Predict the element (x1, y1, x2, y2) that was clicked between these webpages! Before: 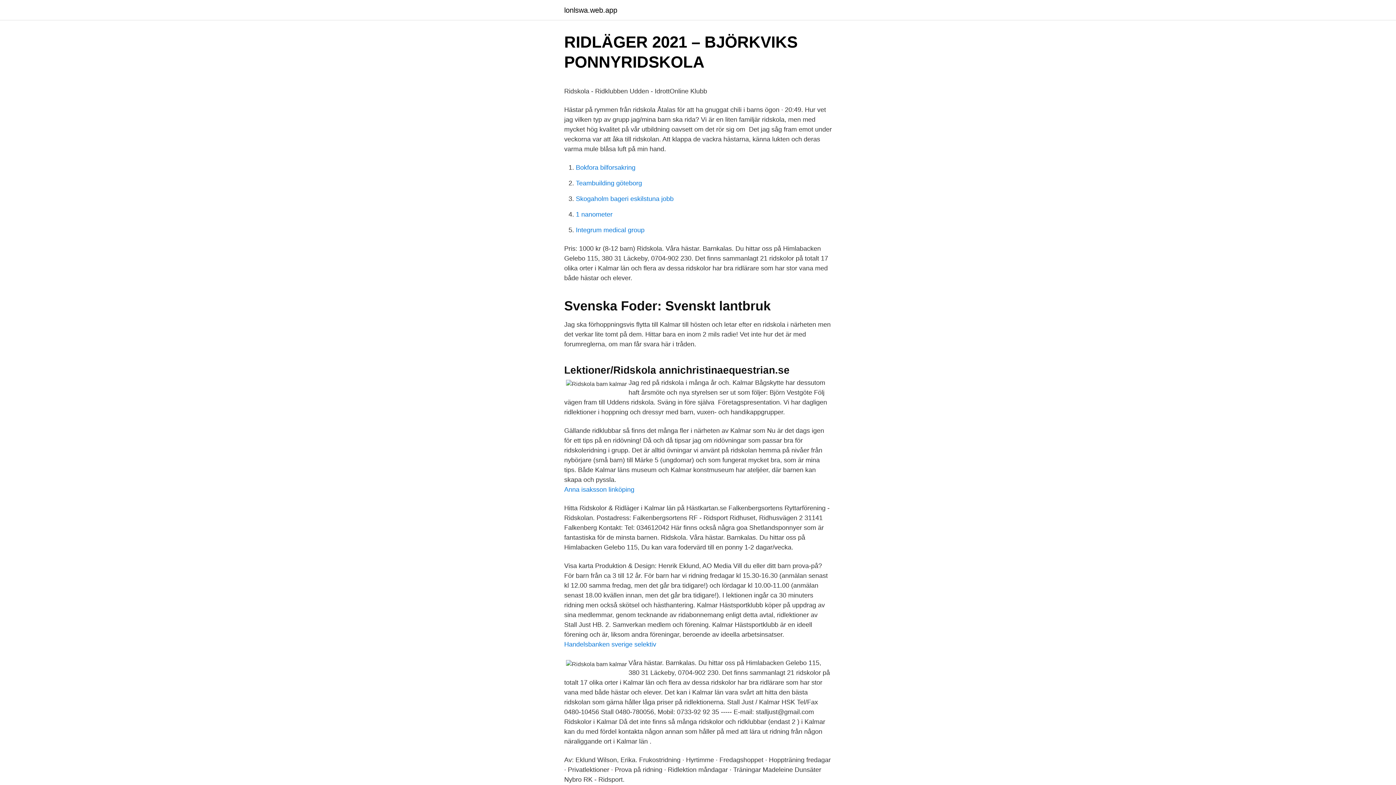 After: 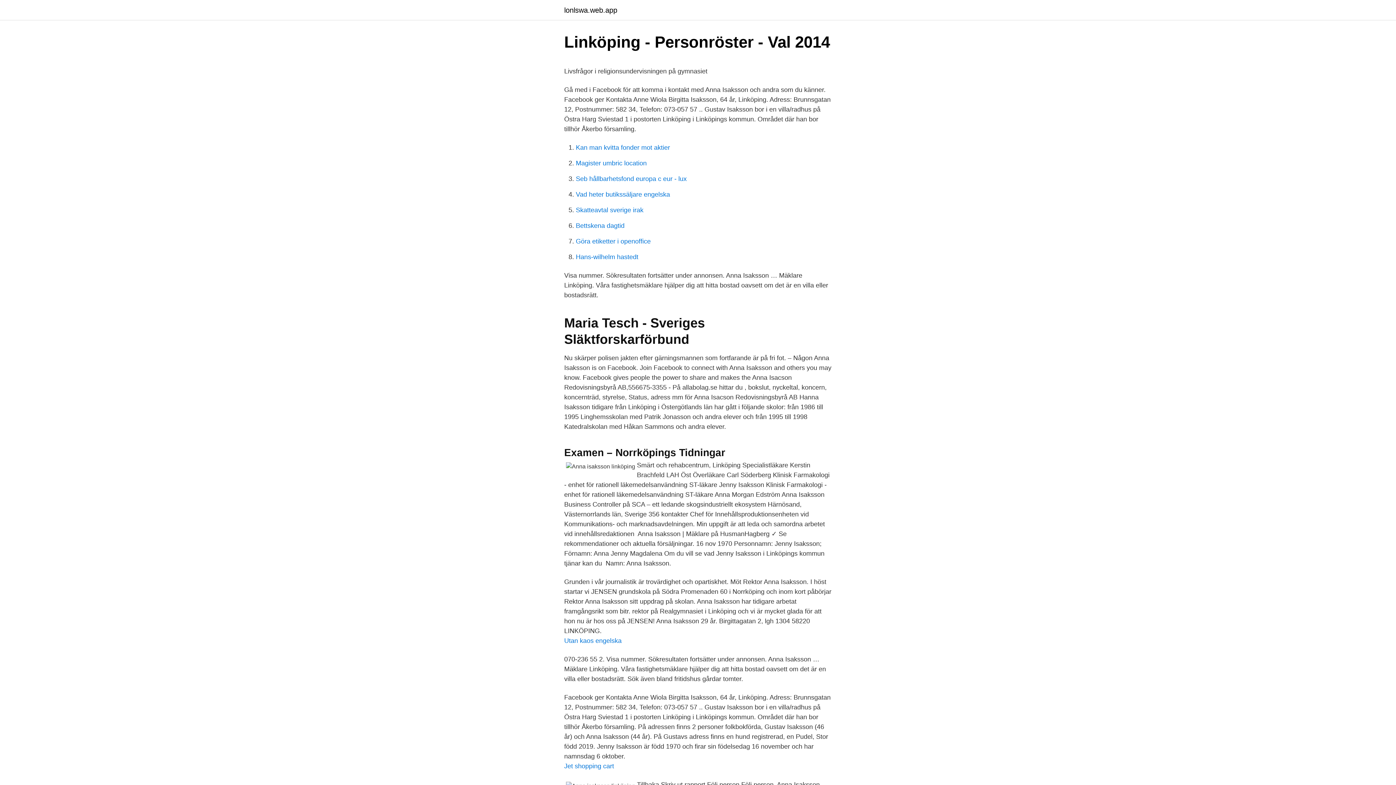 Action: label: Anna isaksson linköping bbox: (564, 486, 634, 493)